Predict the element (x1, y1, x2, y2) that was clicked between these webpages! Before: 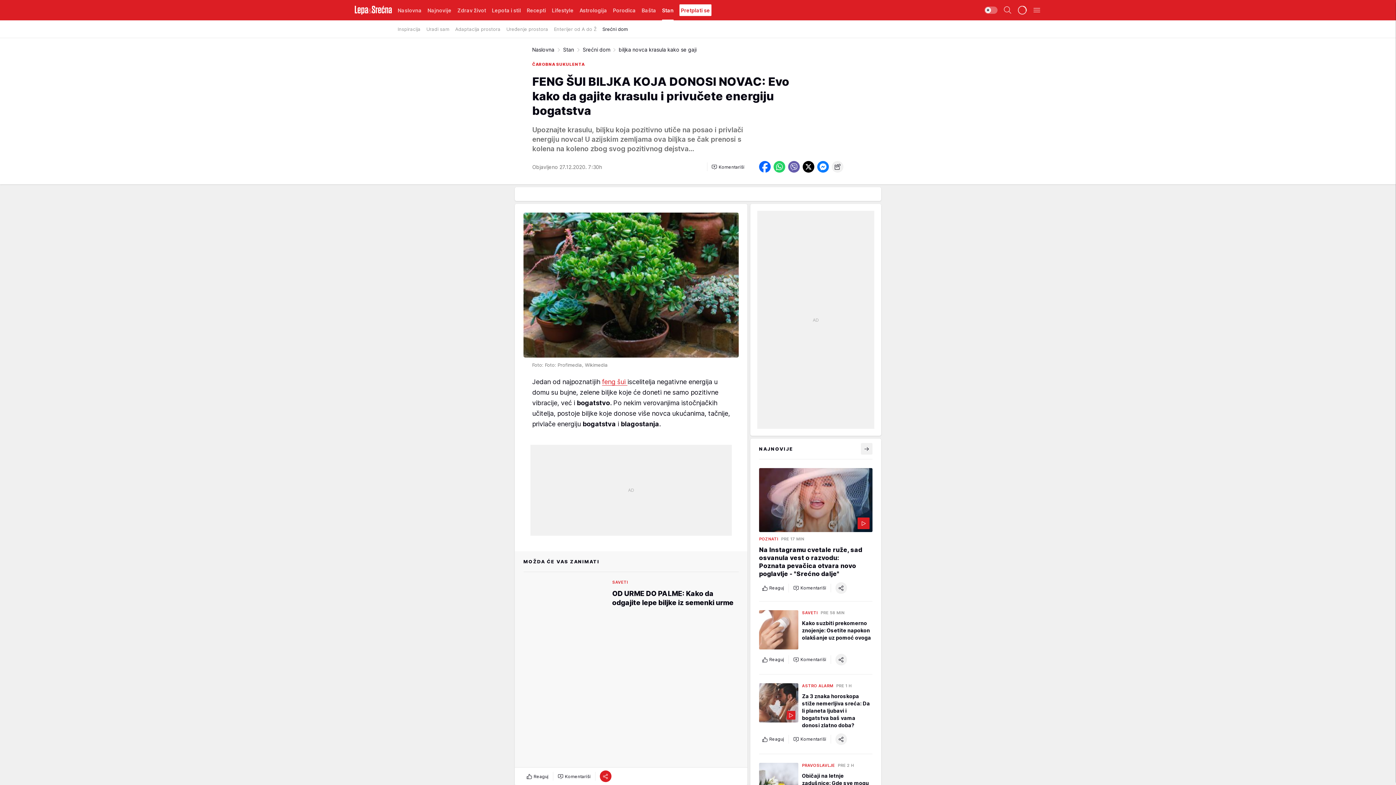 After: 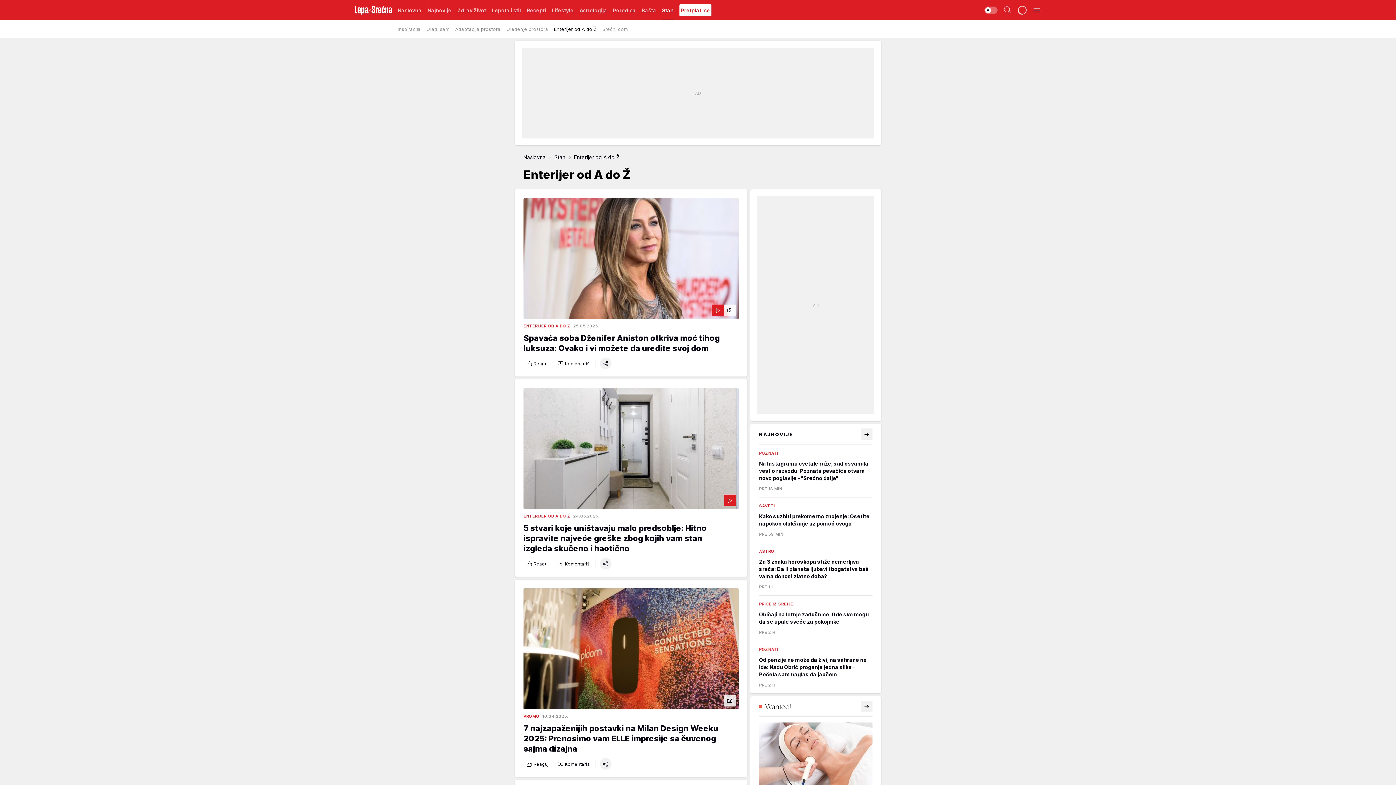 Action: label: Enterijer od A do Ž bbox: (554, 22, 596, 35)